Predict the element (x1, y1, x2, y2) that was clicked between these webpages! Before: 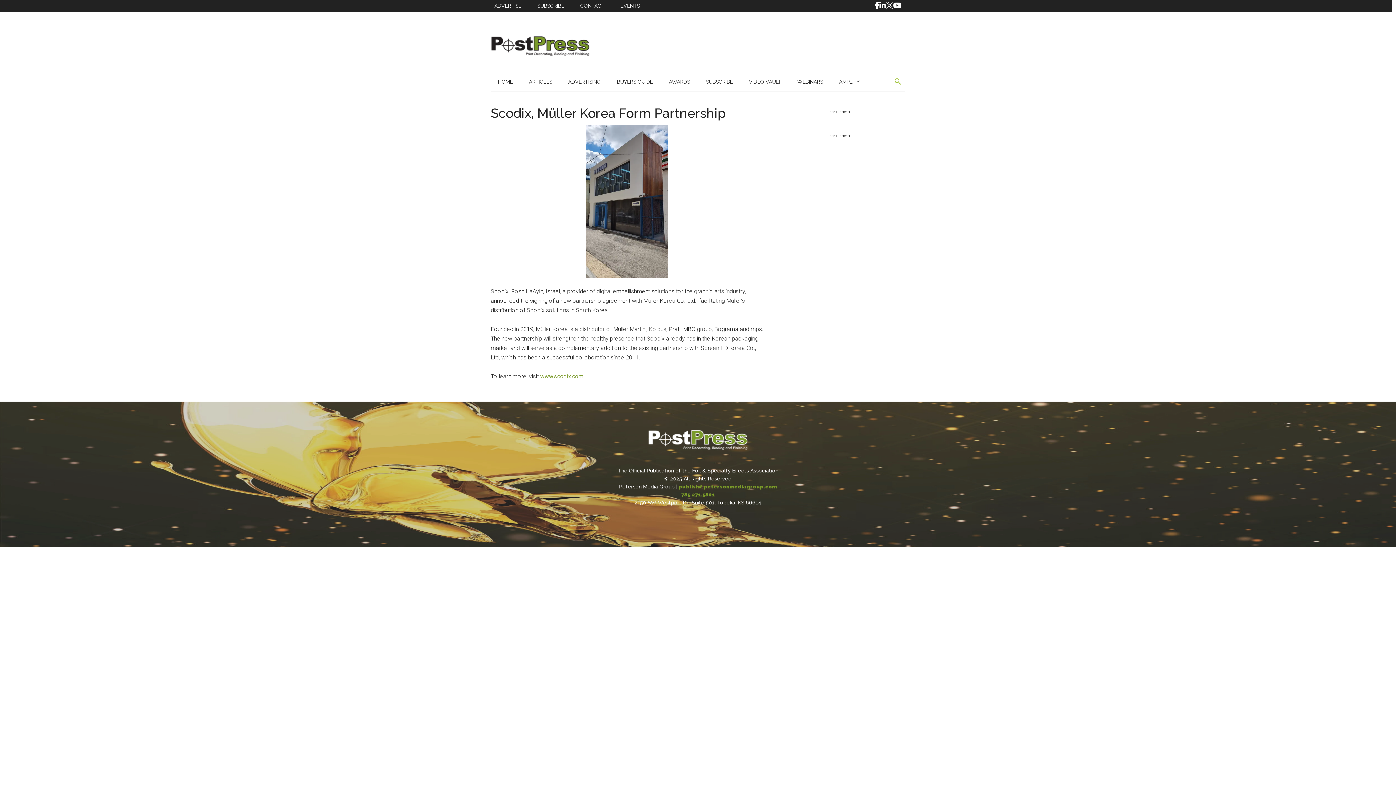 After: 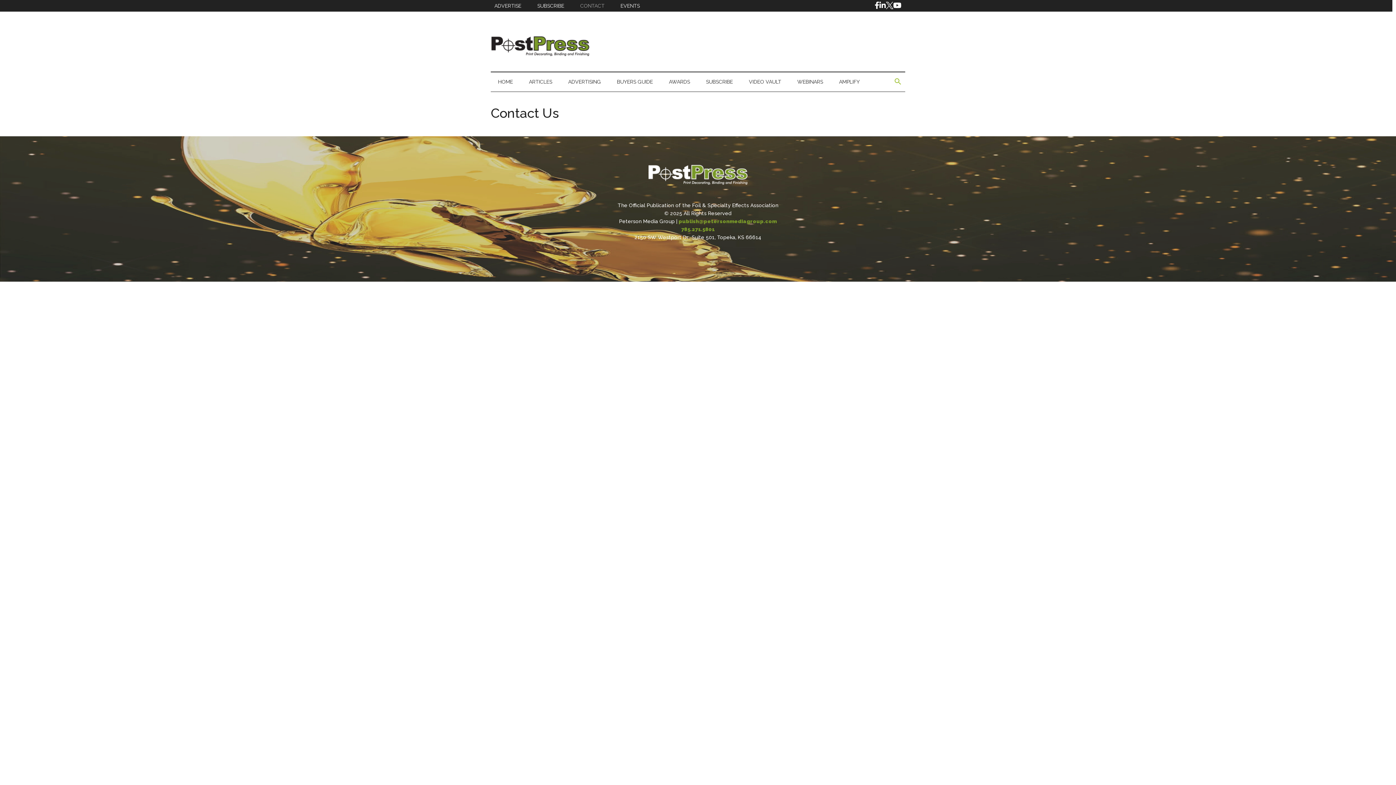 Action: bbox: (573, -3, 612, 15) label: CONTACT